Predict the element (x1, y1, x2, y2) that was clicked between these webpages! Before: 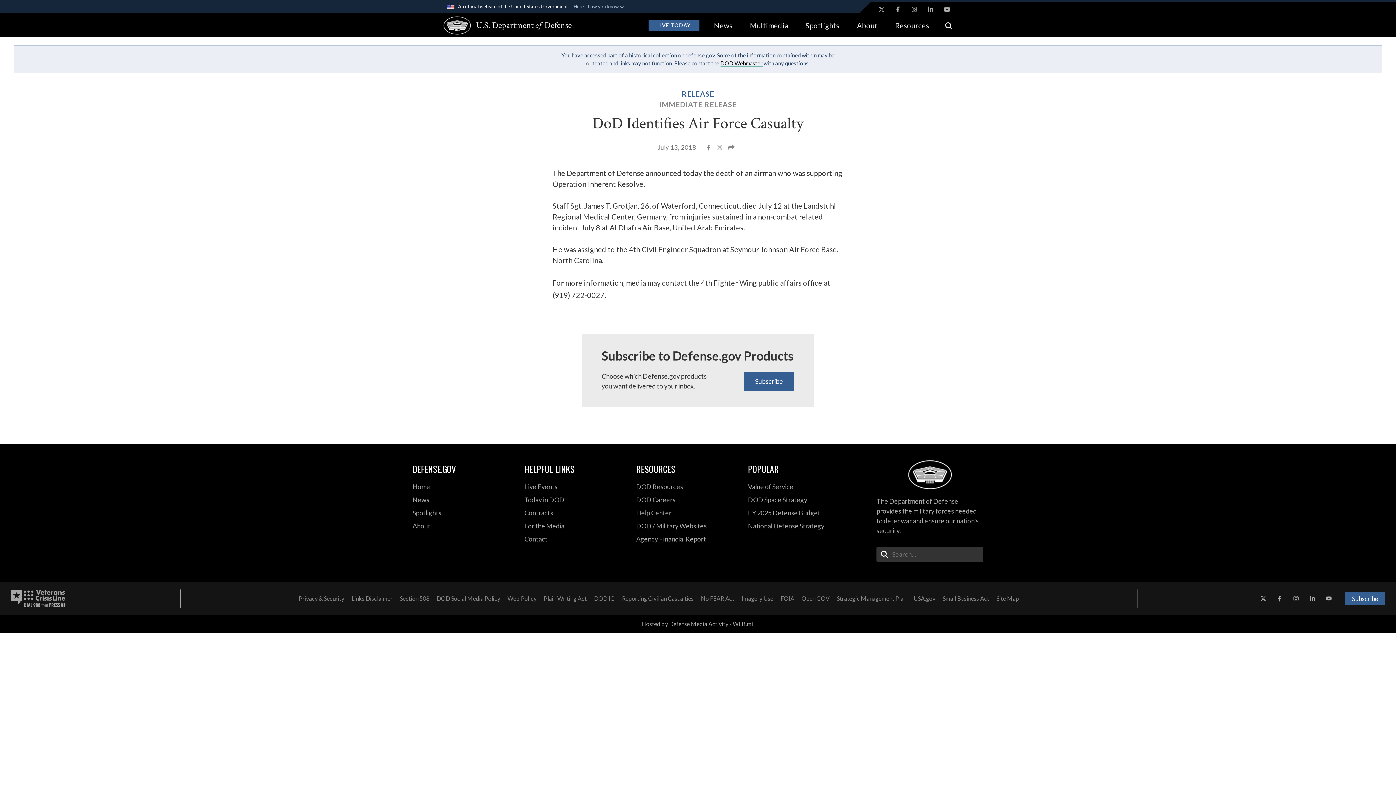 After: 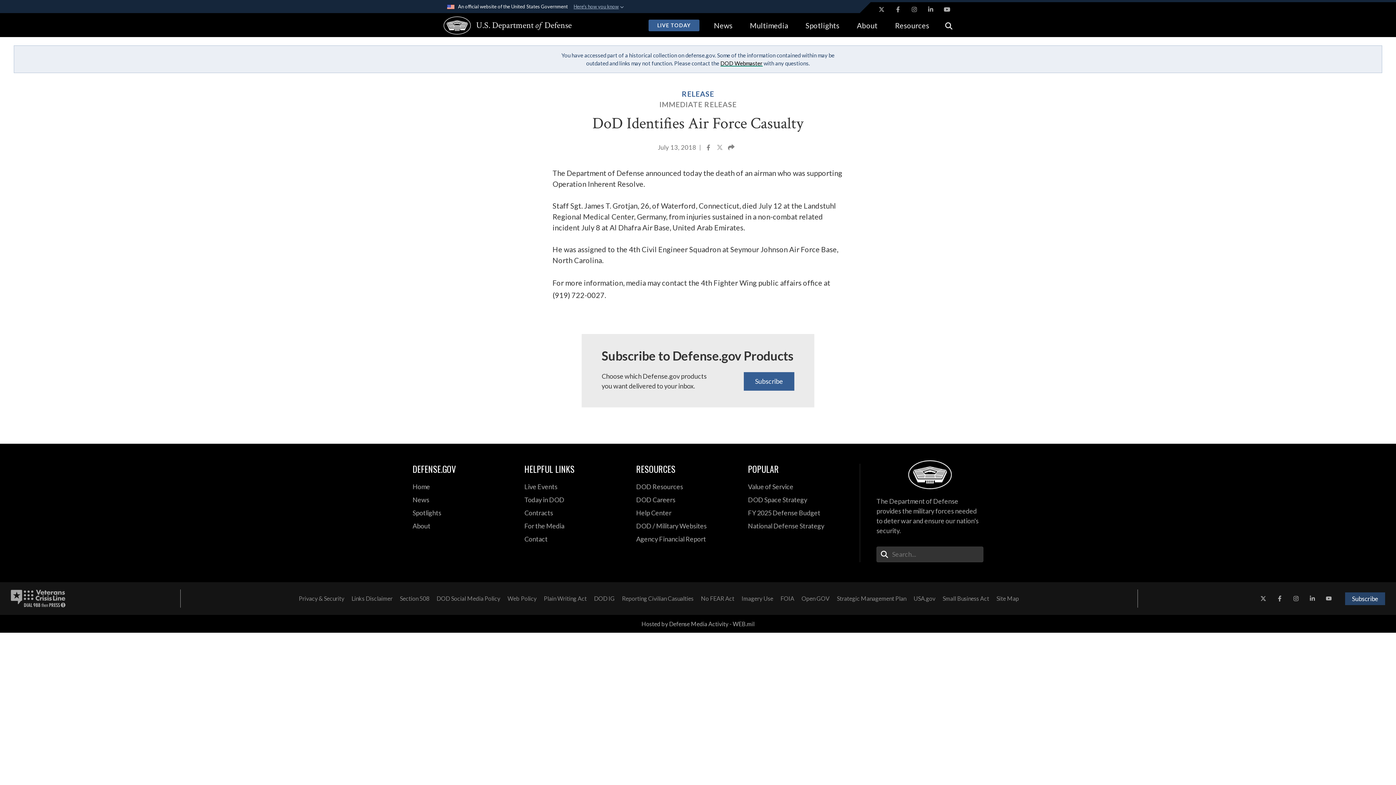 Action: label: Subscribe bbox: (1345, 592, 1385, 605)